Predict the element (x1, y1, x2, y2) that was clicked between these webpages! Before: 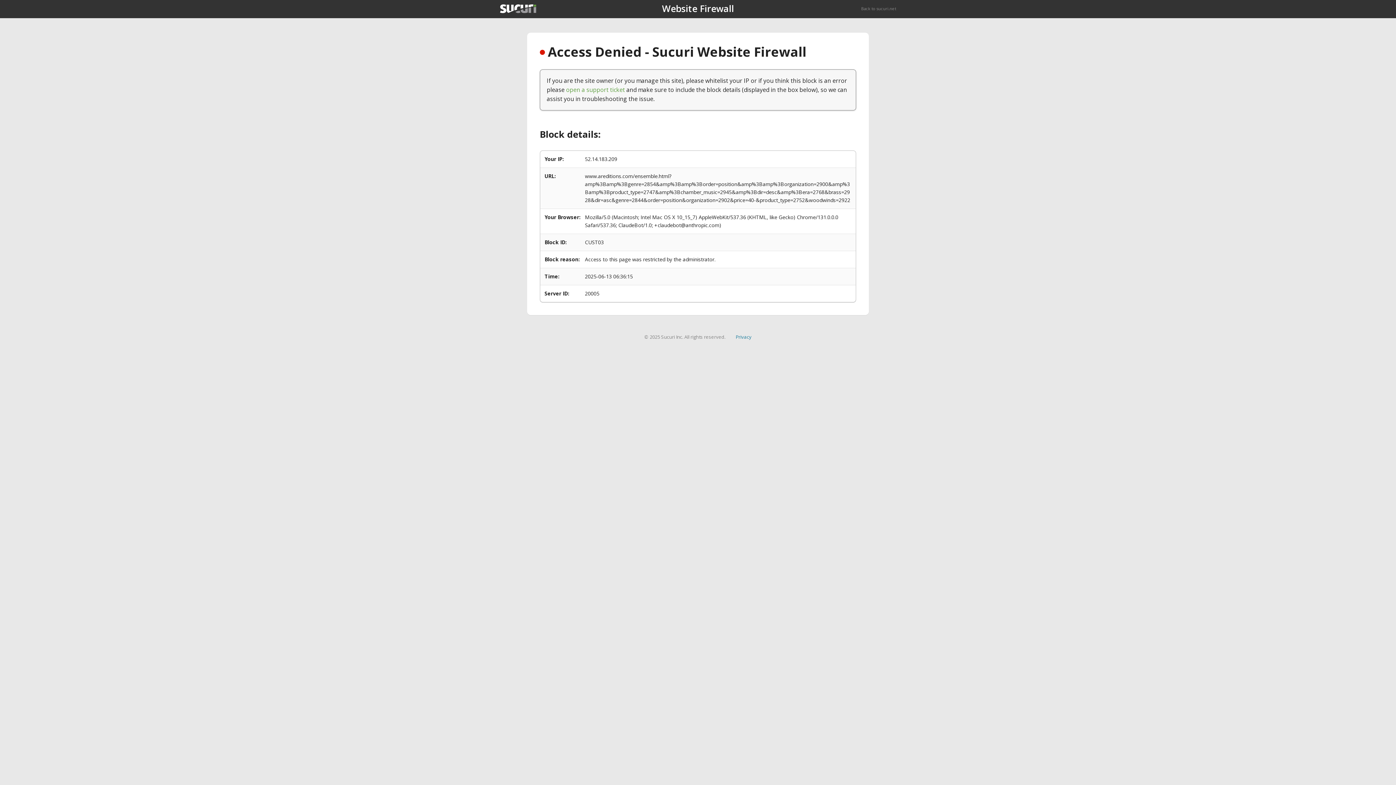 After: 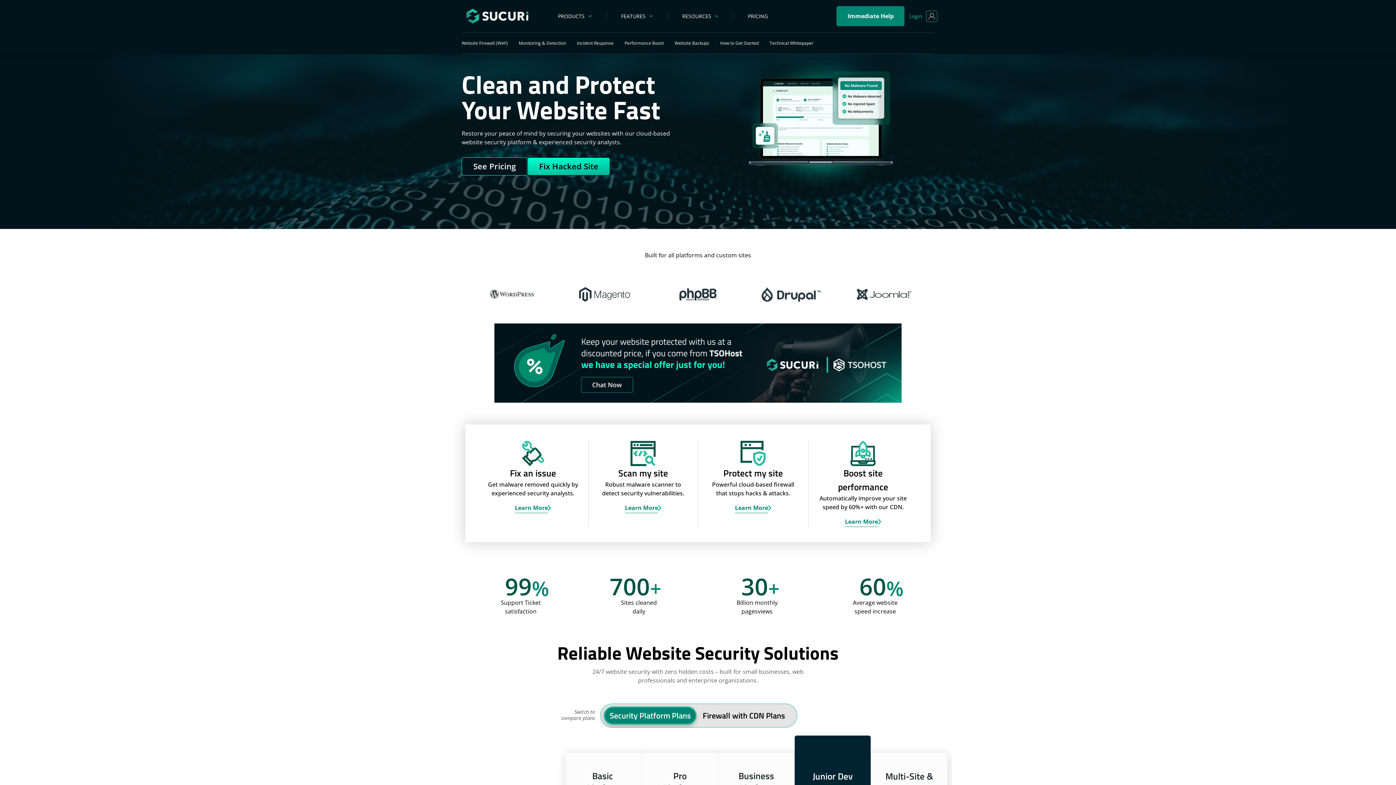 Action: label: Back to sucuri.net bbox: (861, 5, 896, 11)